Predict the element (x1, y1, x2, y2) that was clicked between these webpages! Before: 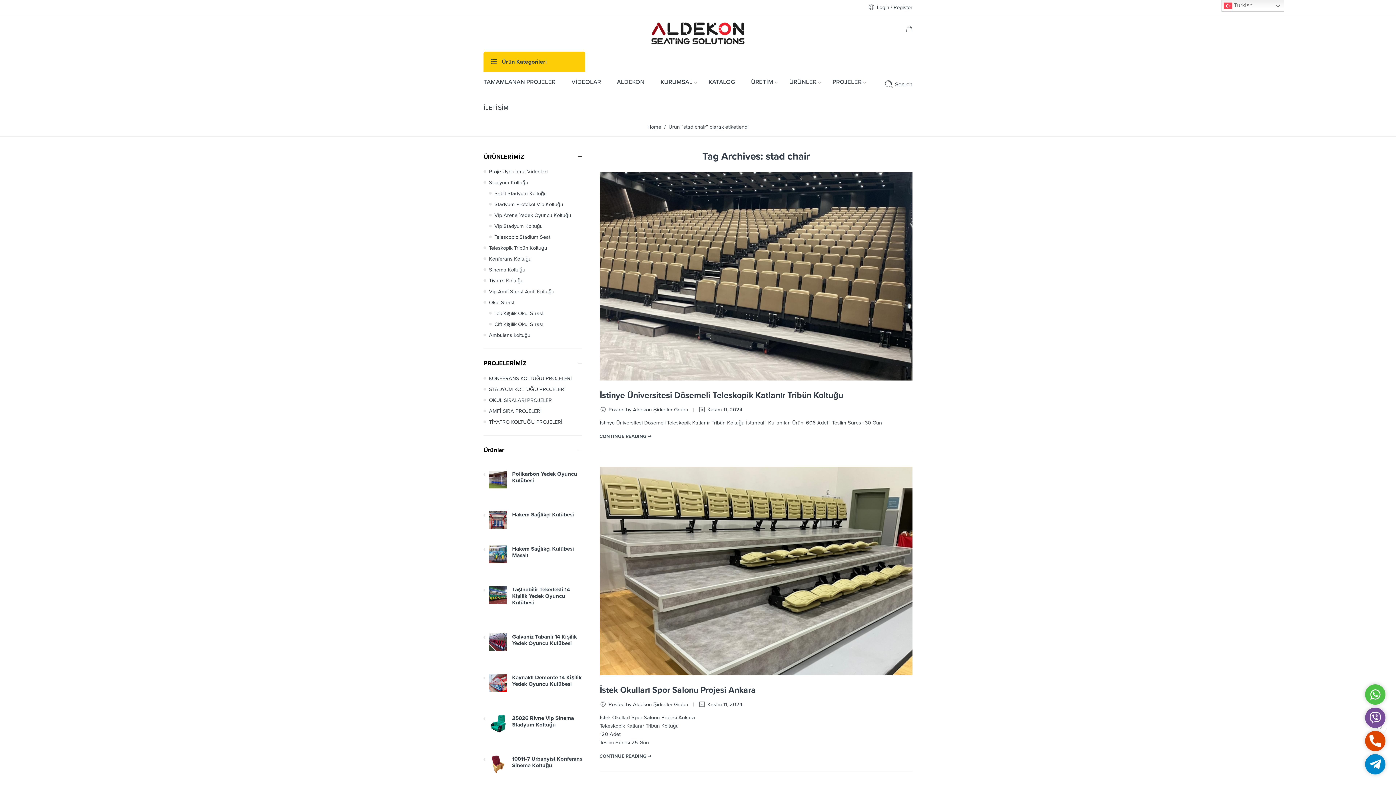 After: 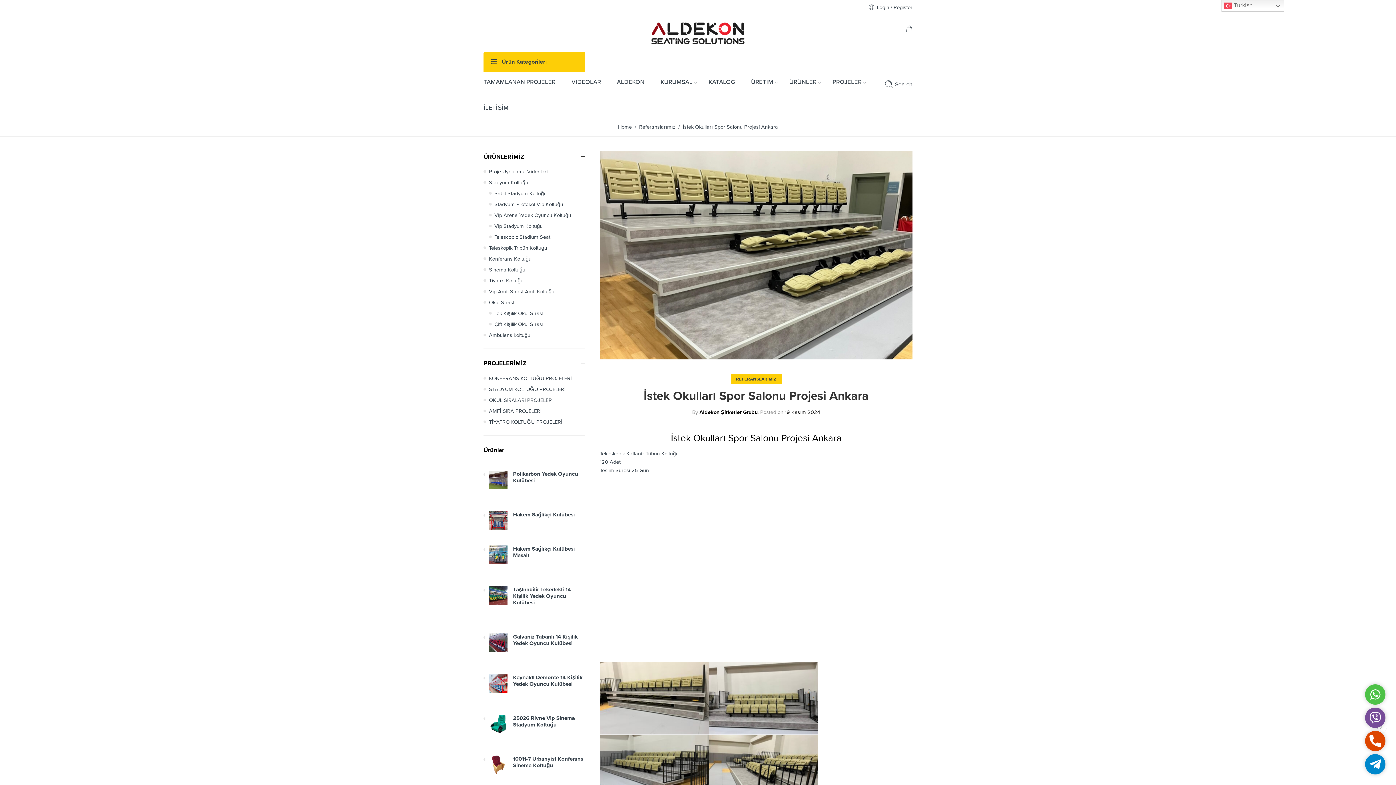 Action: bbox: (600, 567, 912, 574)